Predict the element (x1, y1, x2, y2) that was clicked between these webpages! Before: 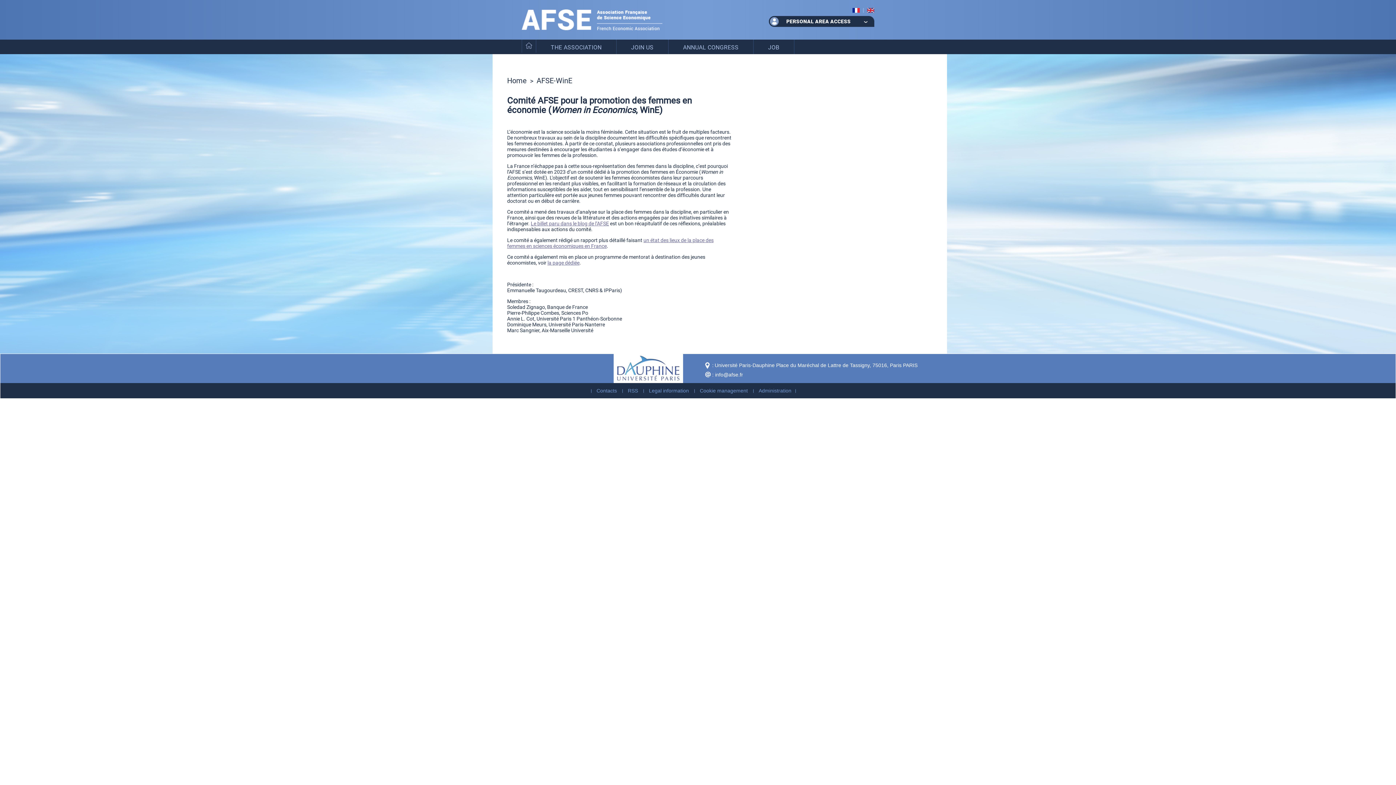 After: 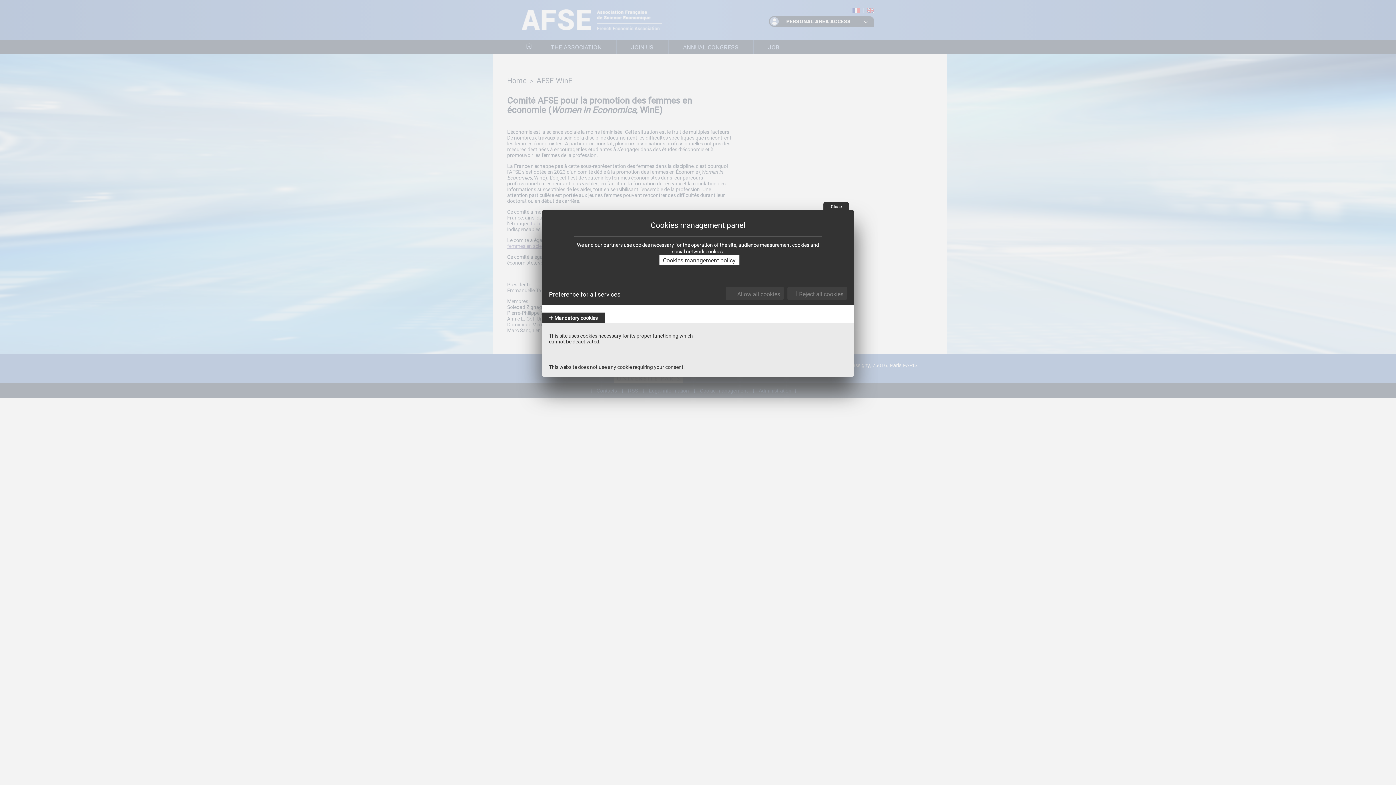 Action: label: Cookie management bbox: (700, 387, 748, 393)